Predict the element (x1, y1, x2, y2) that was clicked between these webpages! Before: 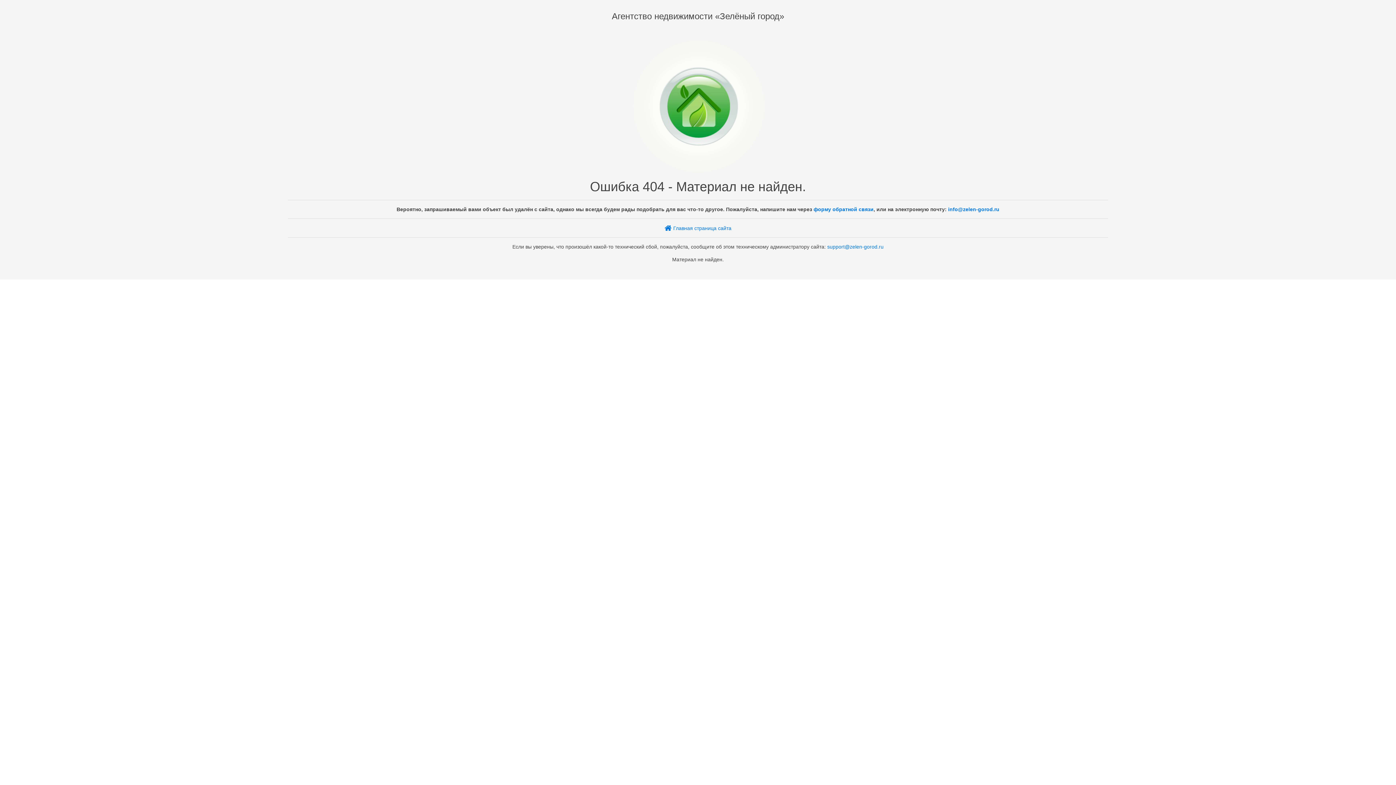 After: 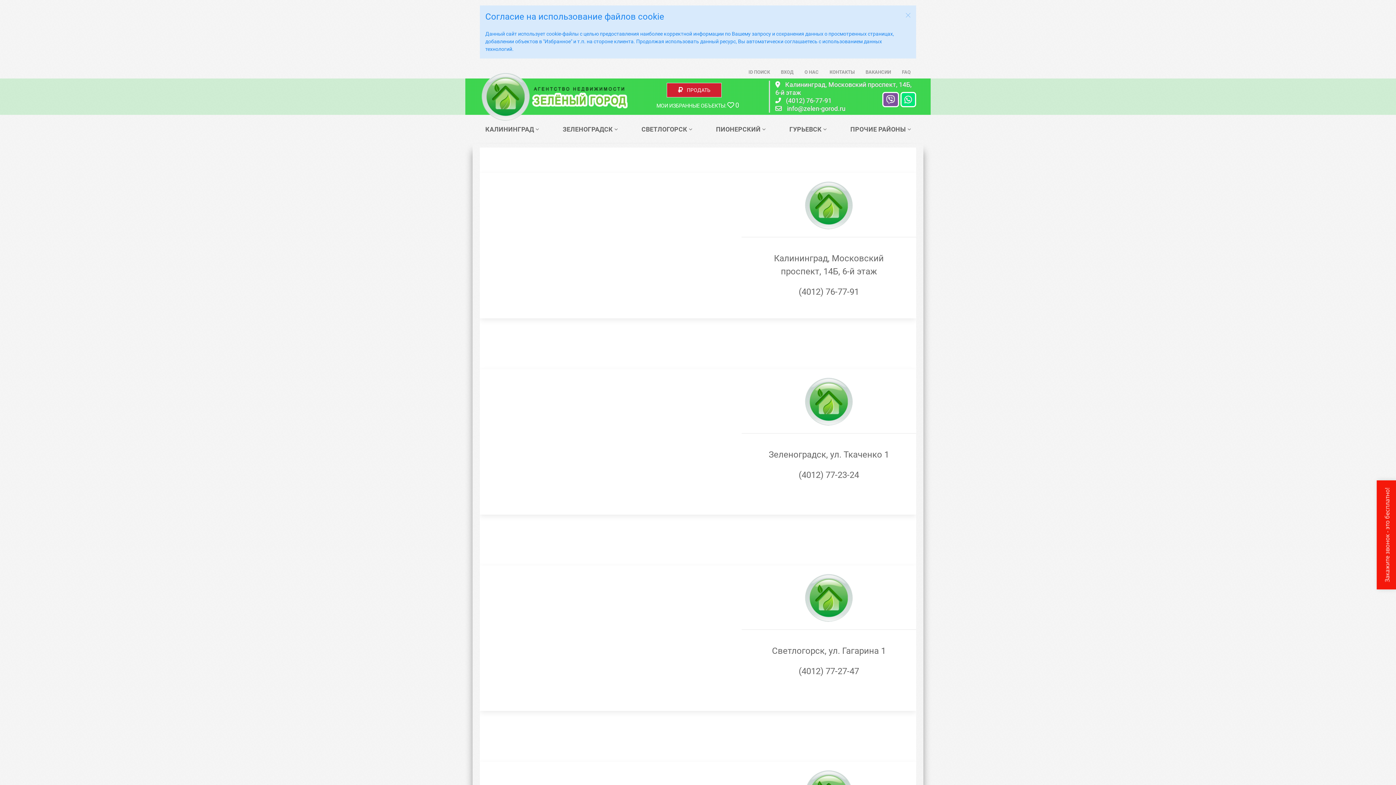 Action: bbox: (813, 206, 873, 212) label: форму обратной связи